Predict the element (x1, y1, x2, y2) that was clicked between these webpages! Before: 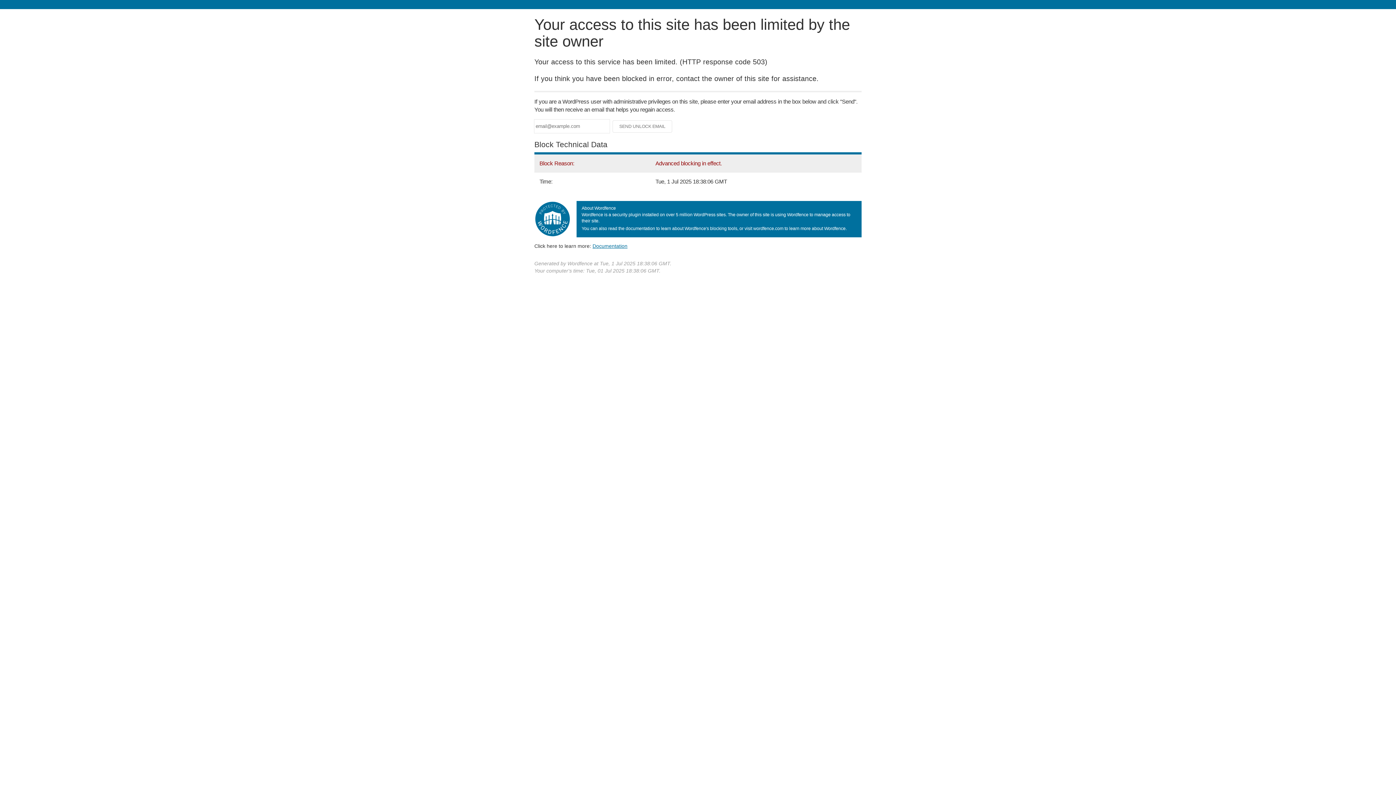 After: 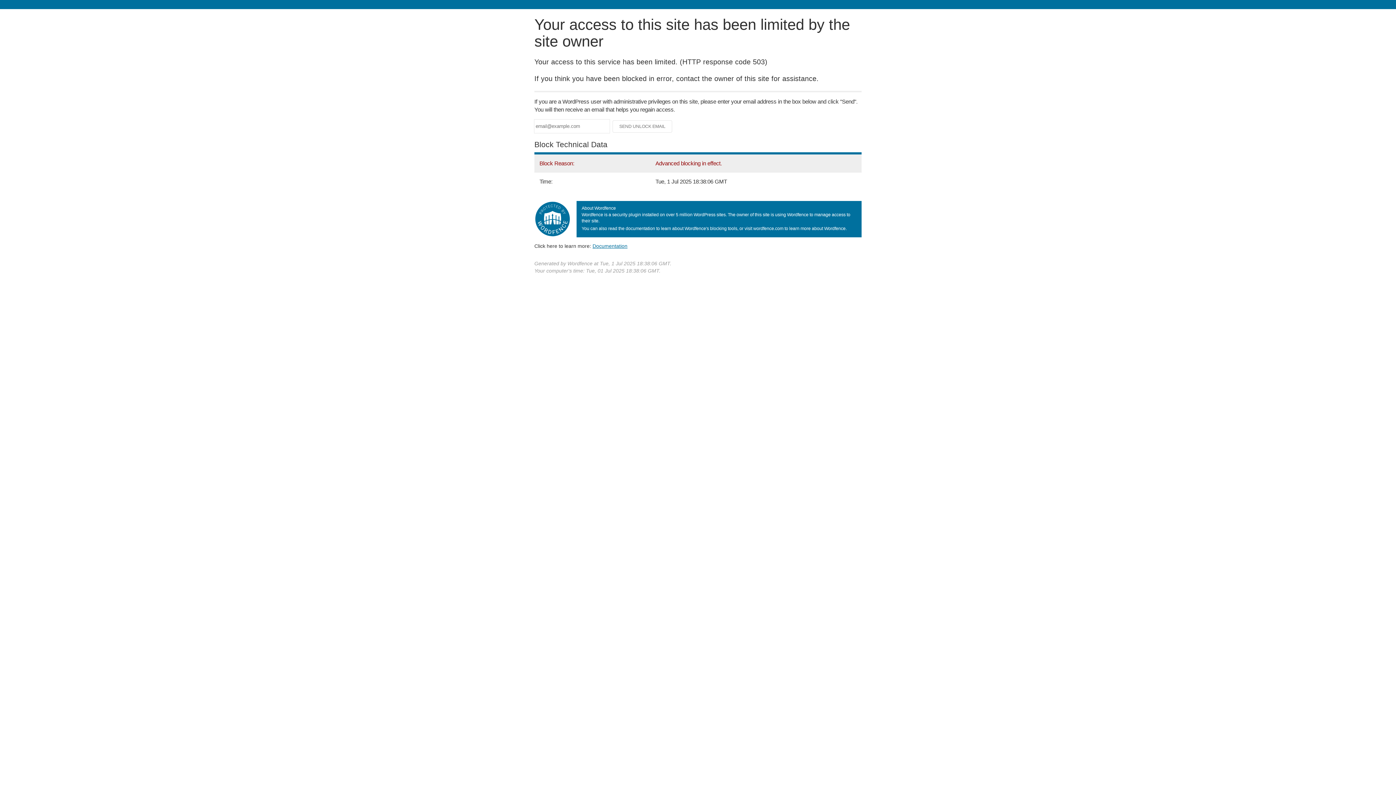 Action: bbox: (592, 243, 627, 248) label: Documentation